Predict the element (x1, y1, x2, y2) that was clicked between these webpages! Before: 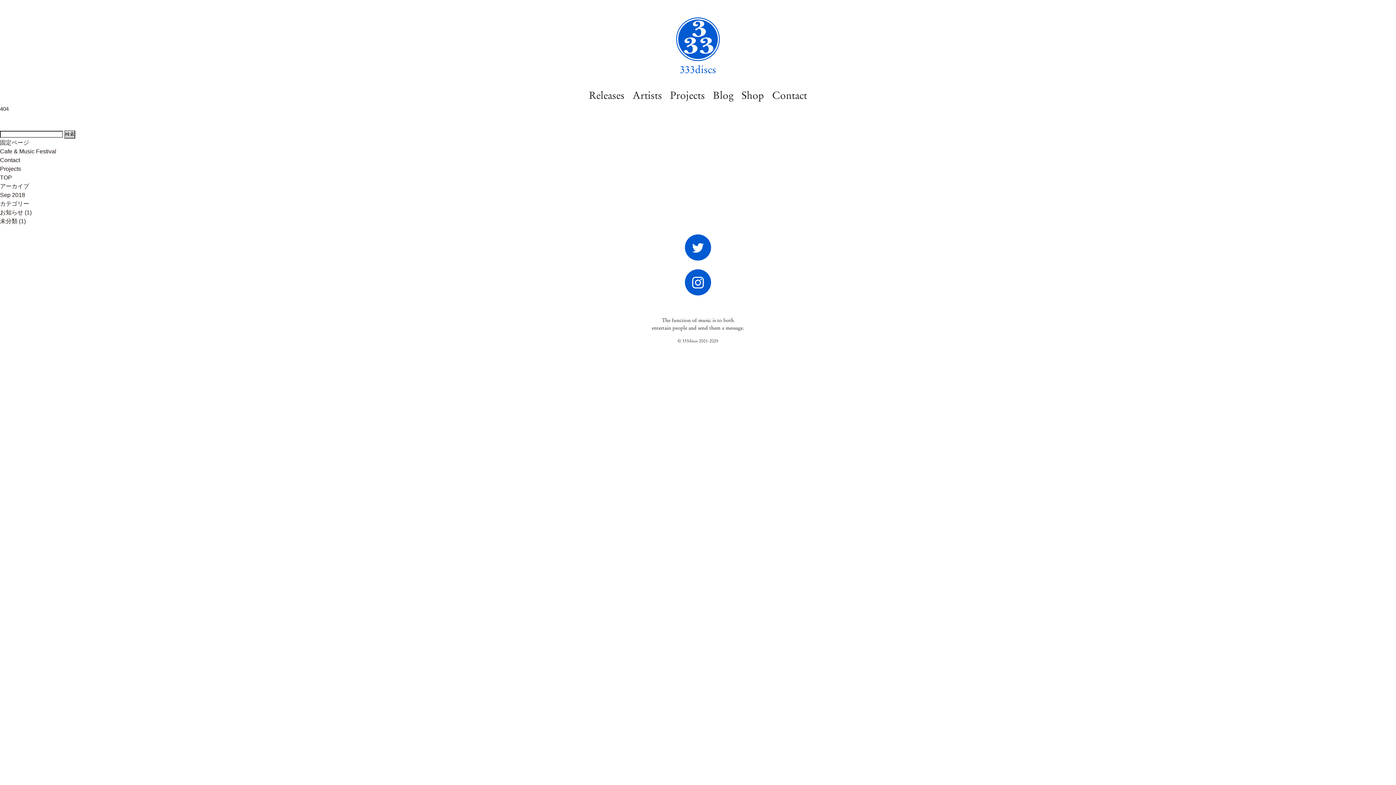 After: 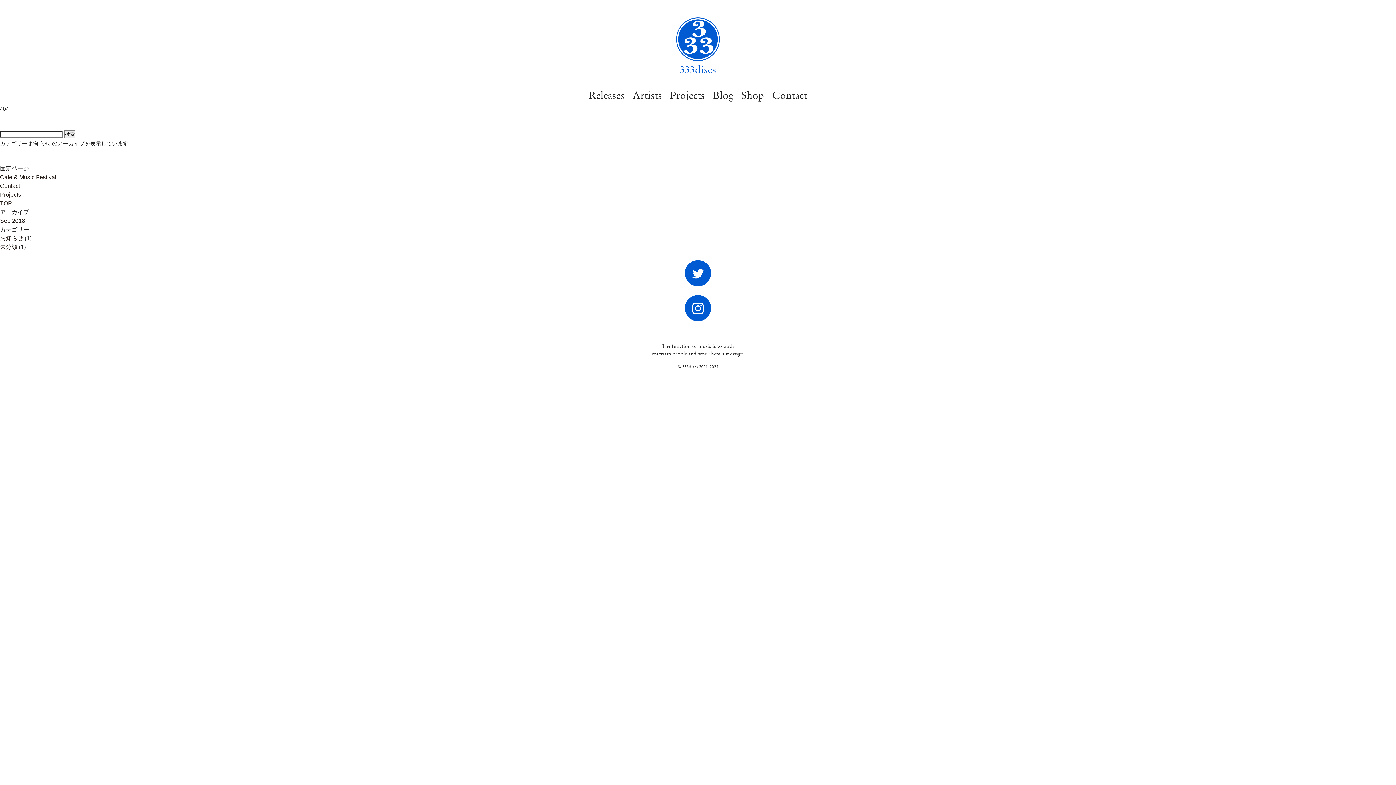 Action: label: お知らせ bbox: (0, 209, 23, 215)